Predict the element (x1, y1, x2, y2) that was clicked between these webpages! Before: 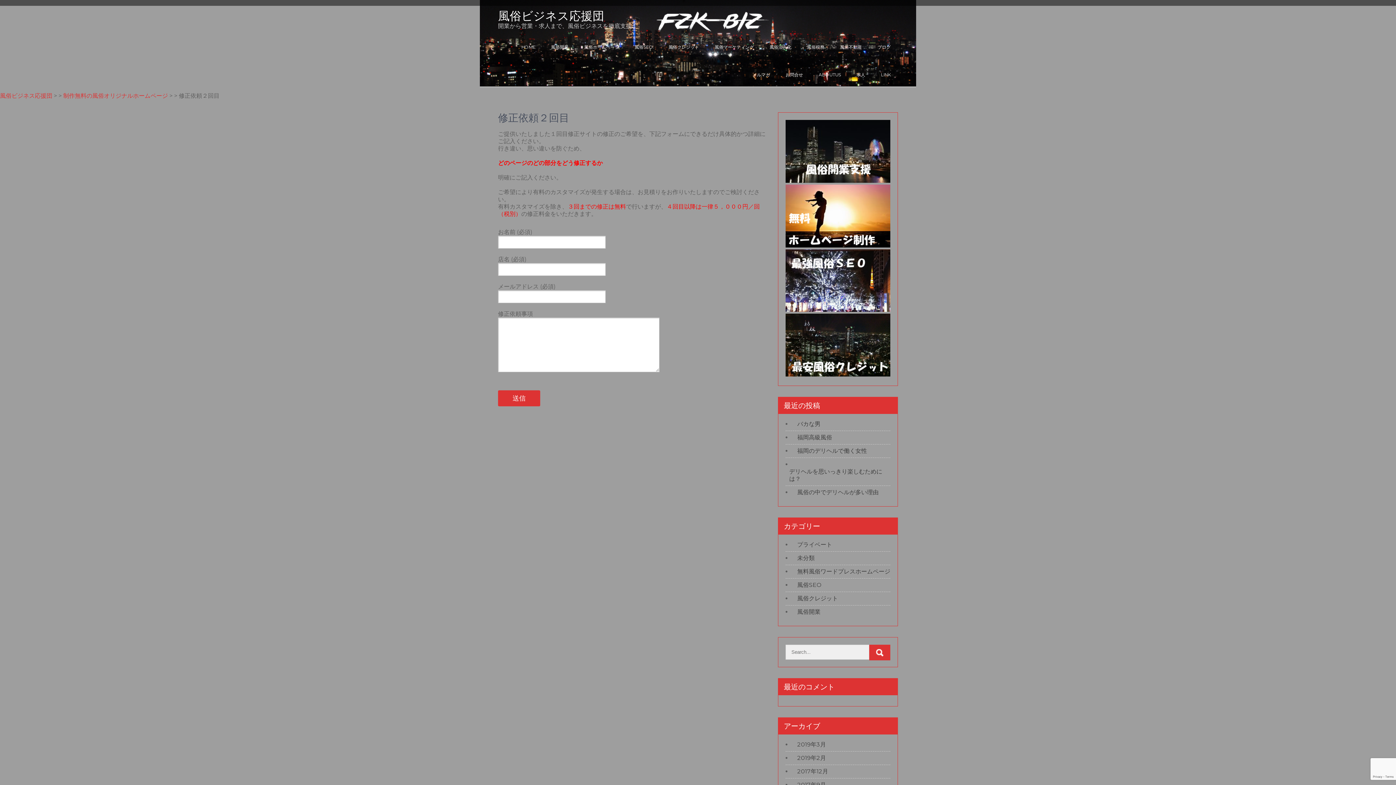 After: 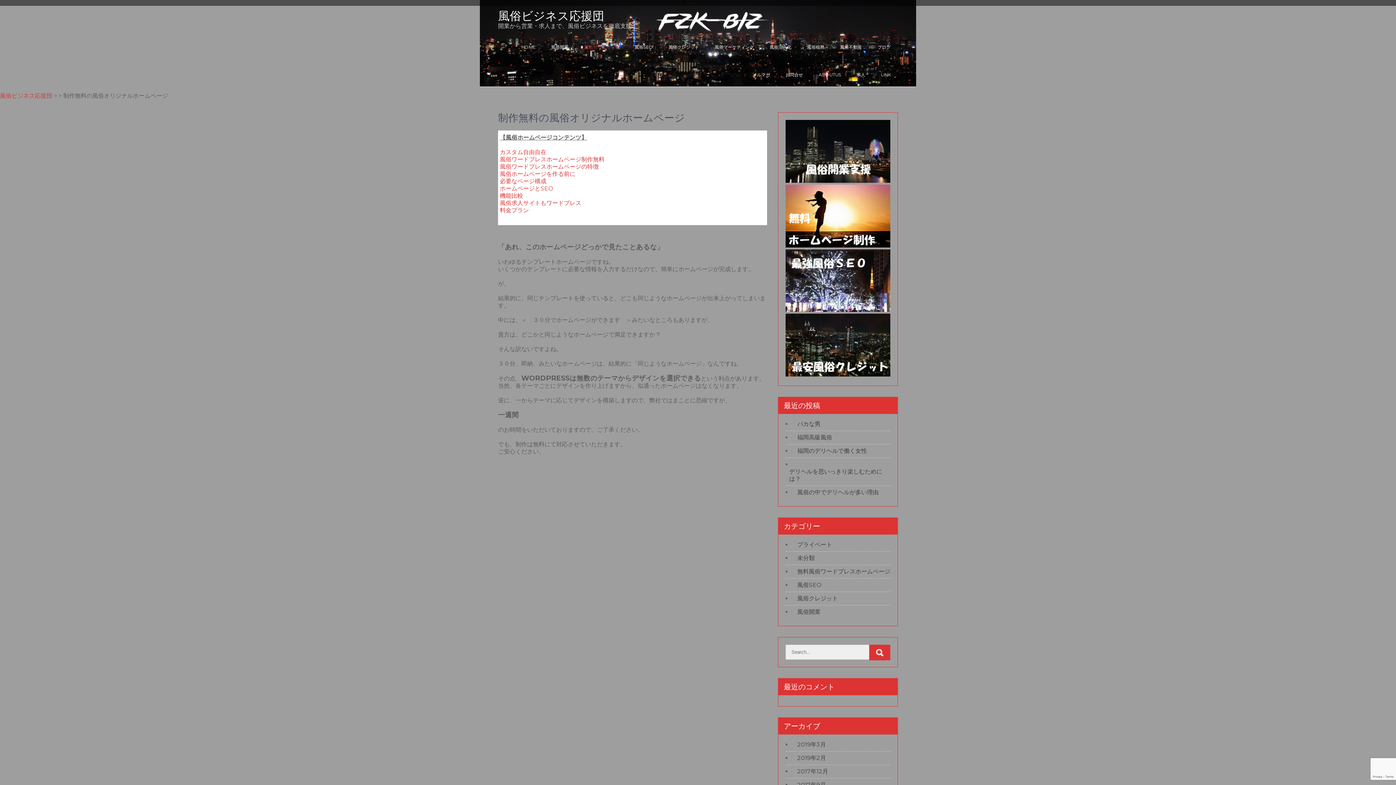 Action: label: 風俗ホームページ bbox: (577, 33, 626, 61)